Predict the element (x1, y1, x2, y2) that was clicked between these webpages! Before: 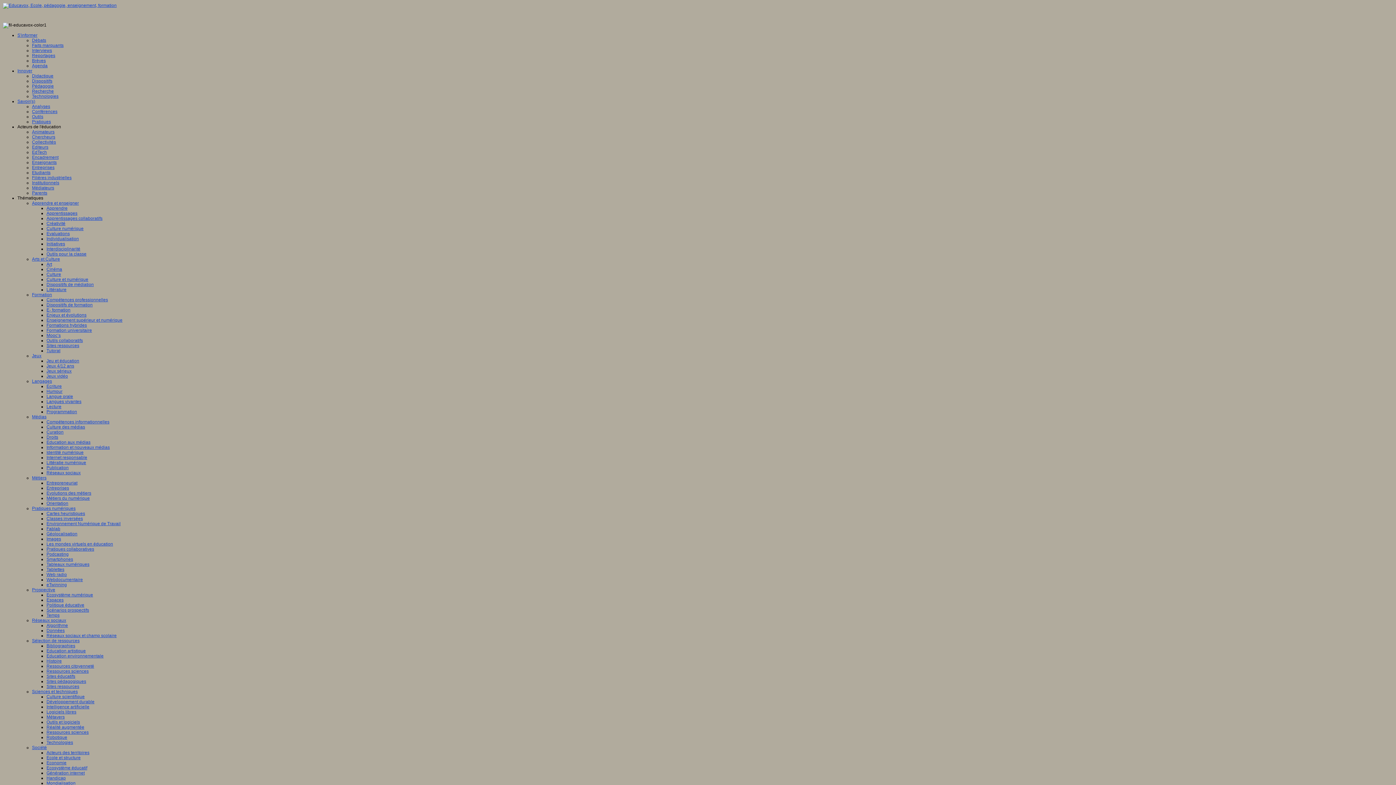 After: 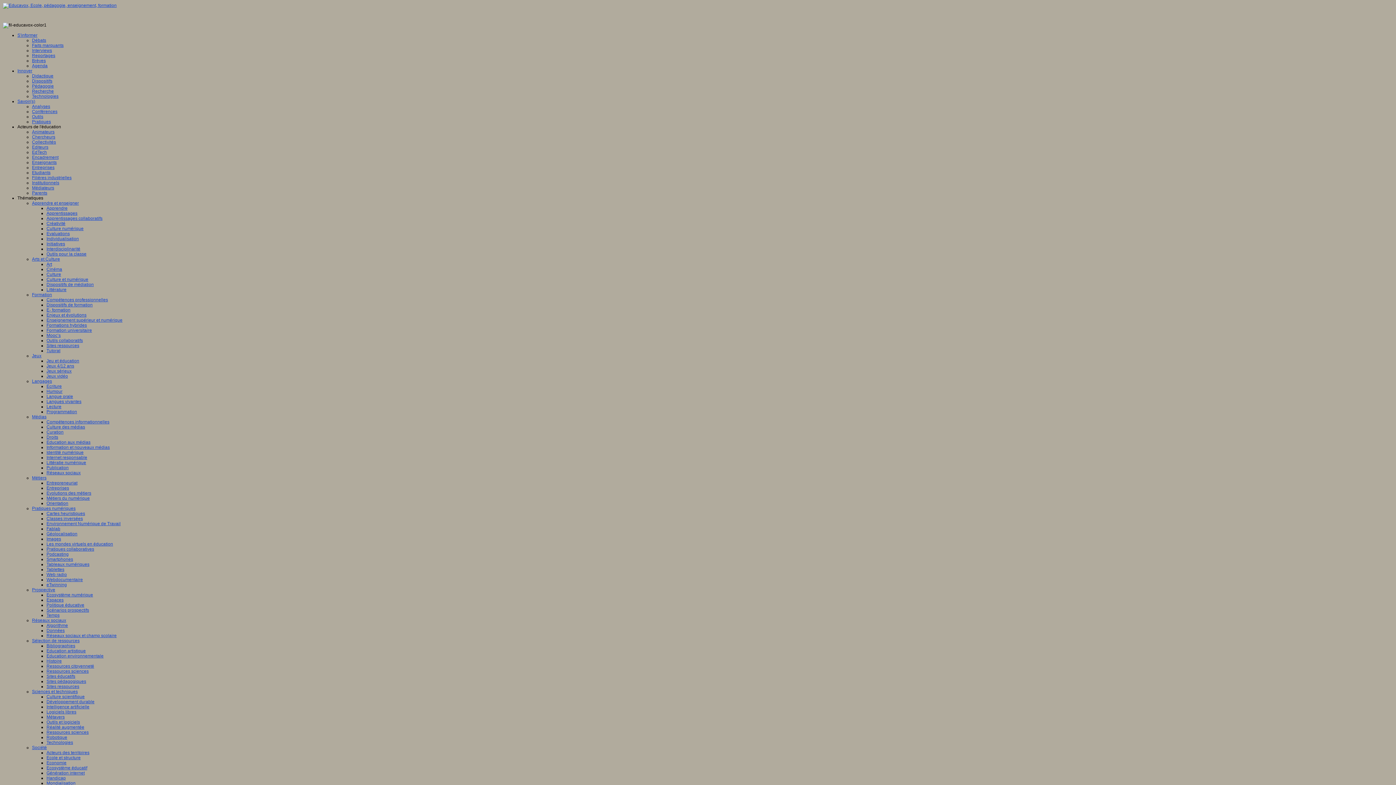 Action: bbox: (32, 73, 53, 78) label: Didactique